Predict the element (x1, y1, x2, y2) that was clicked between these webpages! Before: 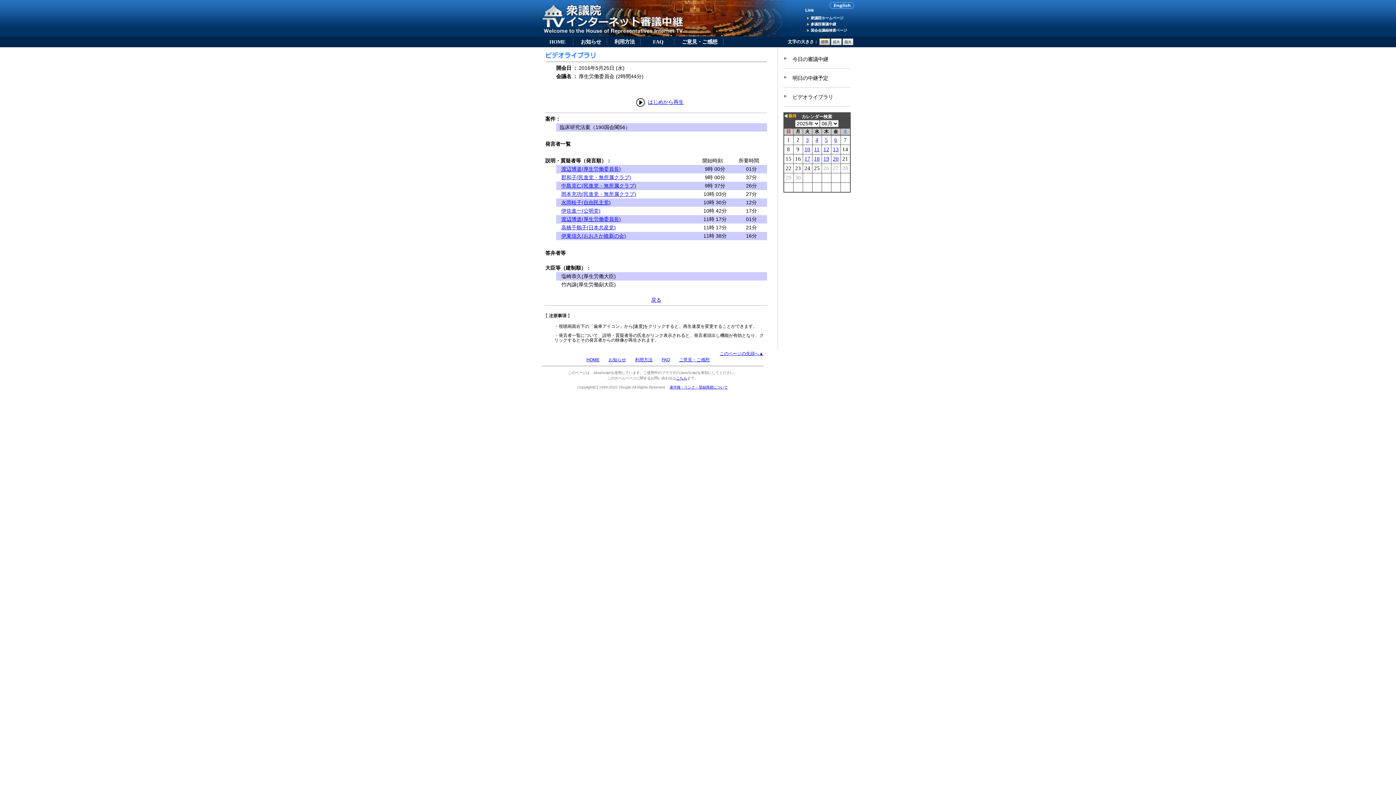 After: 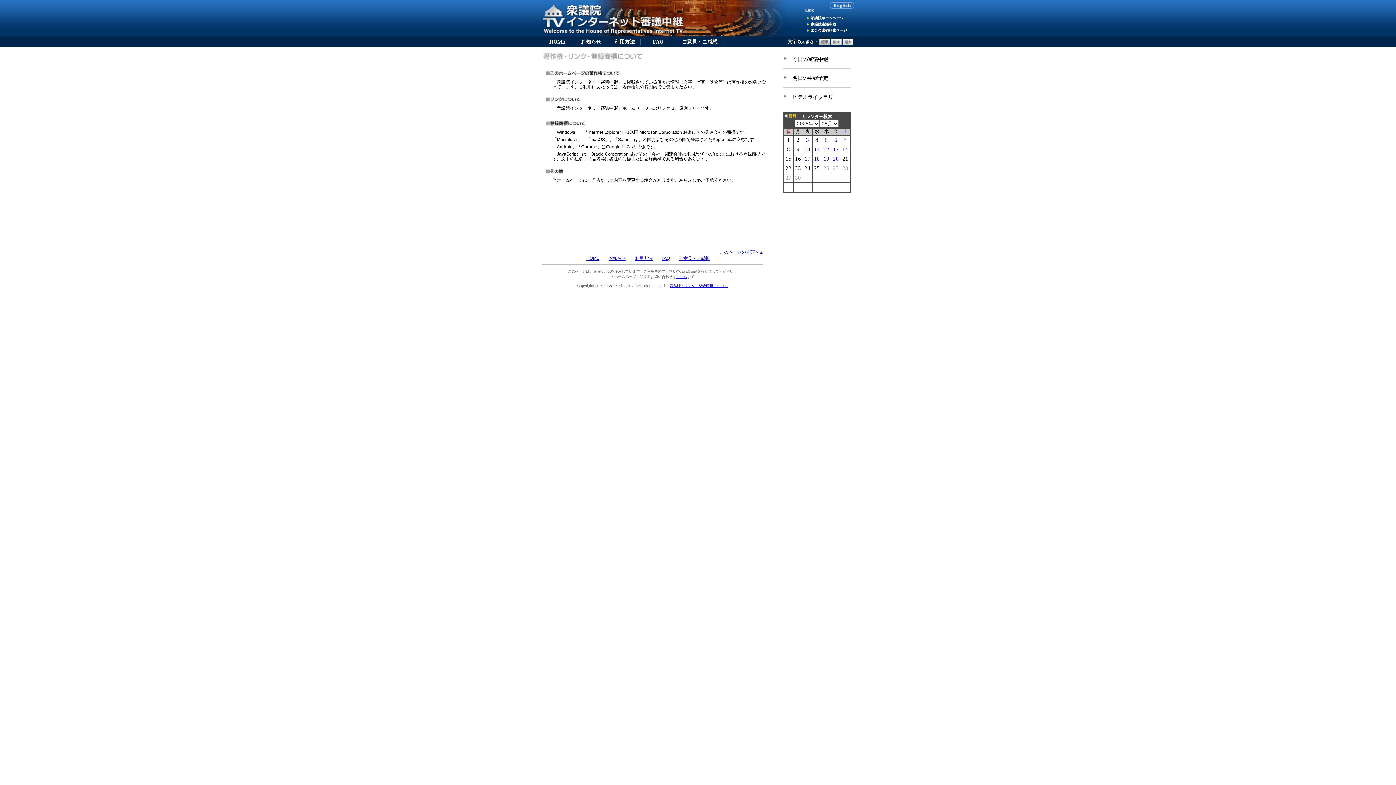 Action: bbox: (669, 385, 728, 389) label: 著作権・リンク・登録商標について